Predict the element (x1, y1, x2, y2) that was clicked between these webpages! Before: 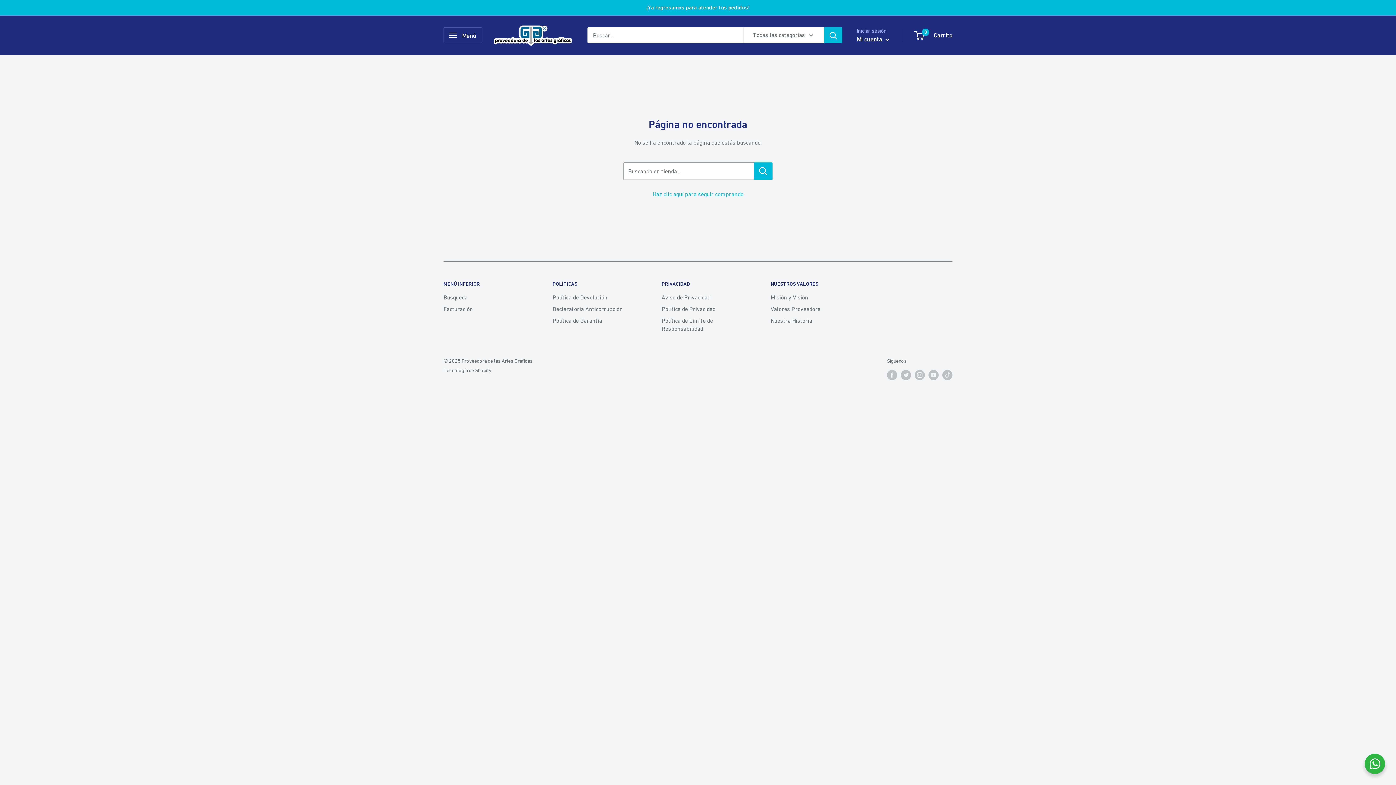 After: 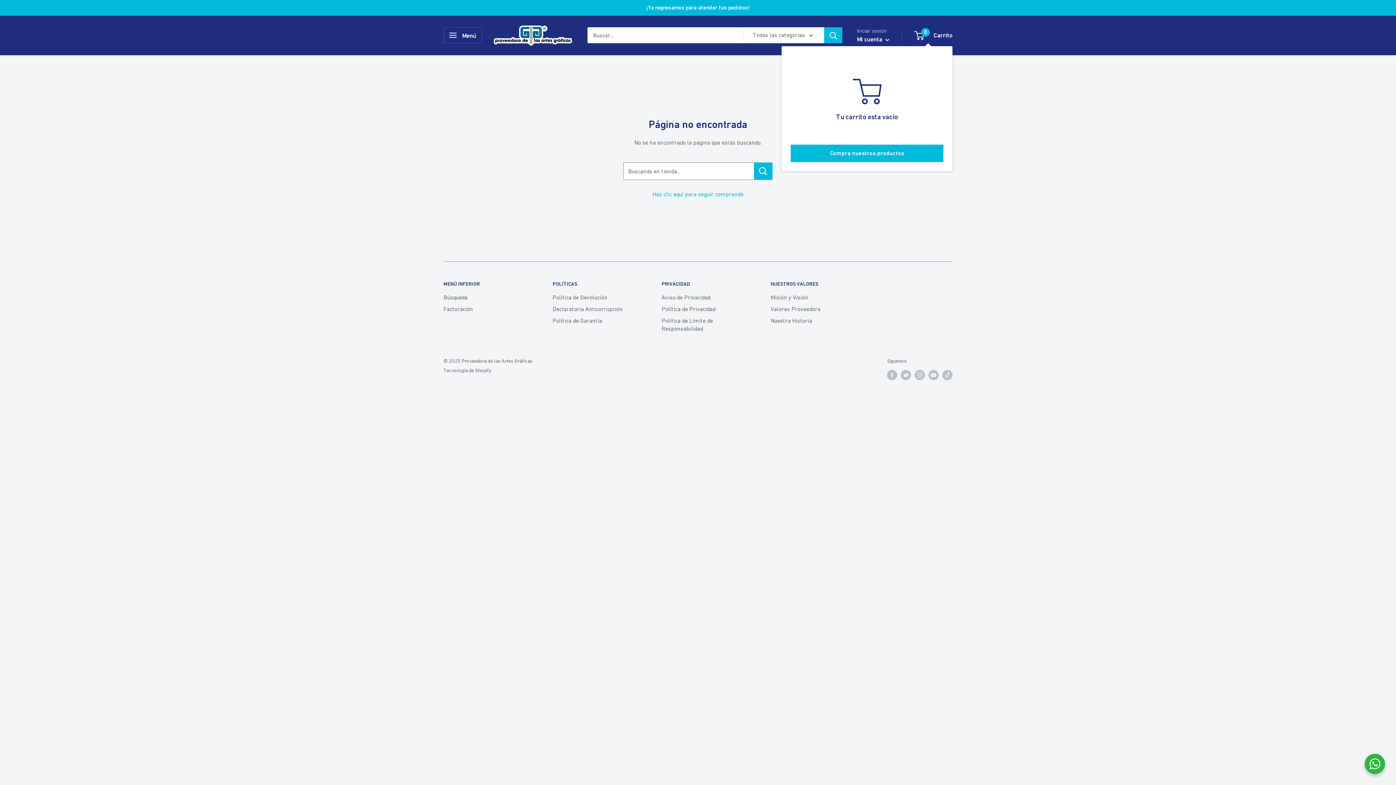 Action: label: 0
 Carrito bbox: (915, 29, 952, 41)